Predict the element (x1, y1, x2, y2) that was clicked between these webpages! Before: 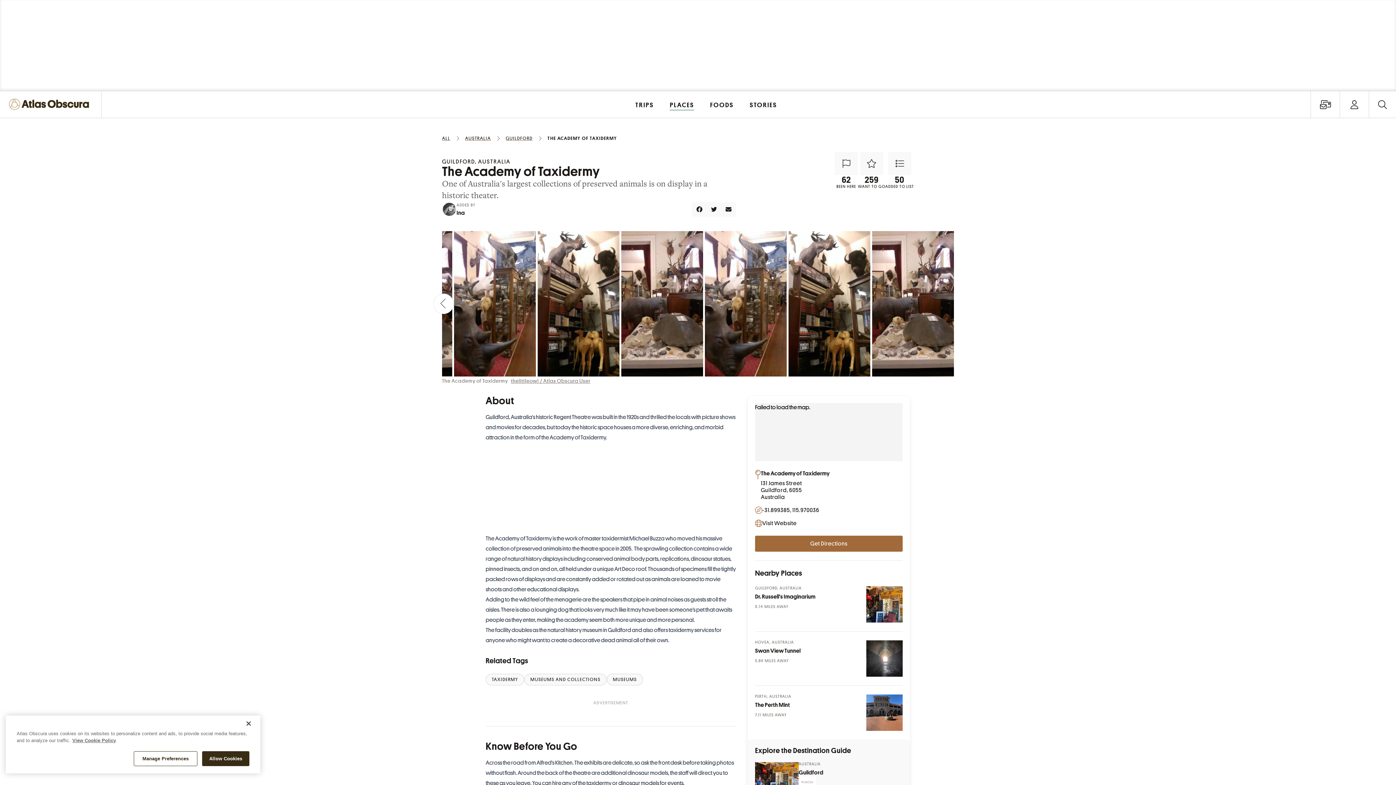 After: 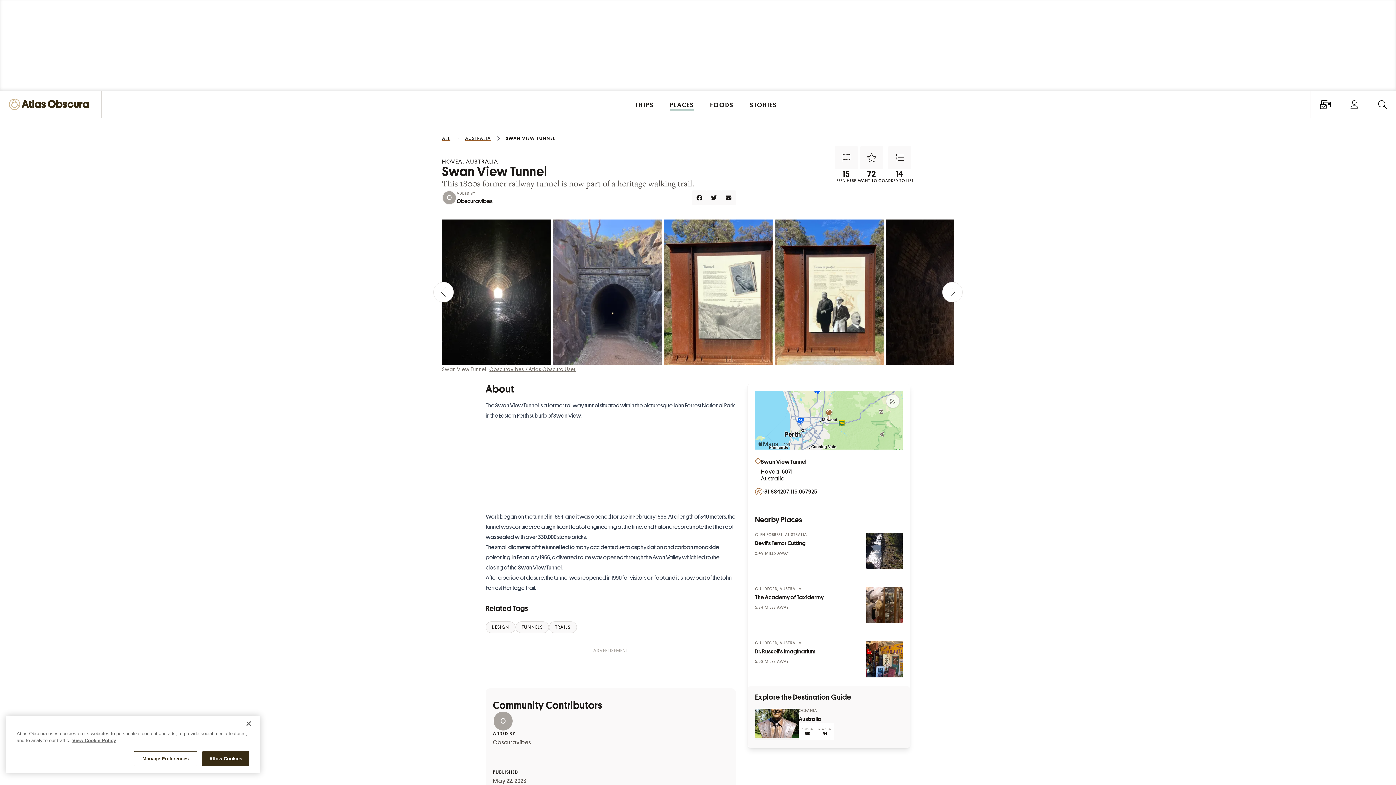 Action: label: Photo bbox: (866, 640, 902, 677)